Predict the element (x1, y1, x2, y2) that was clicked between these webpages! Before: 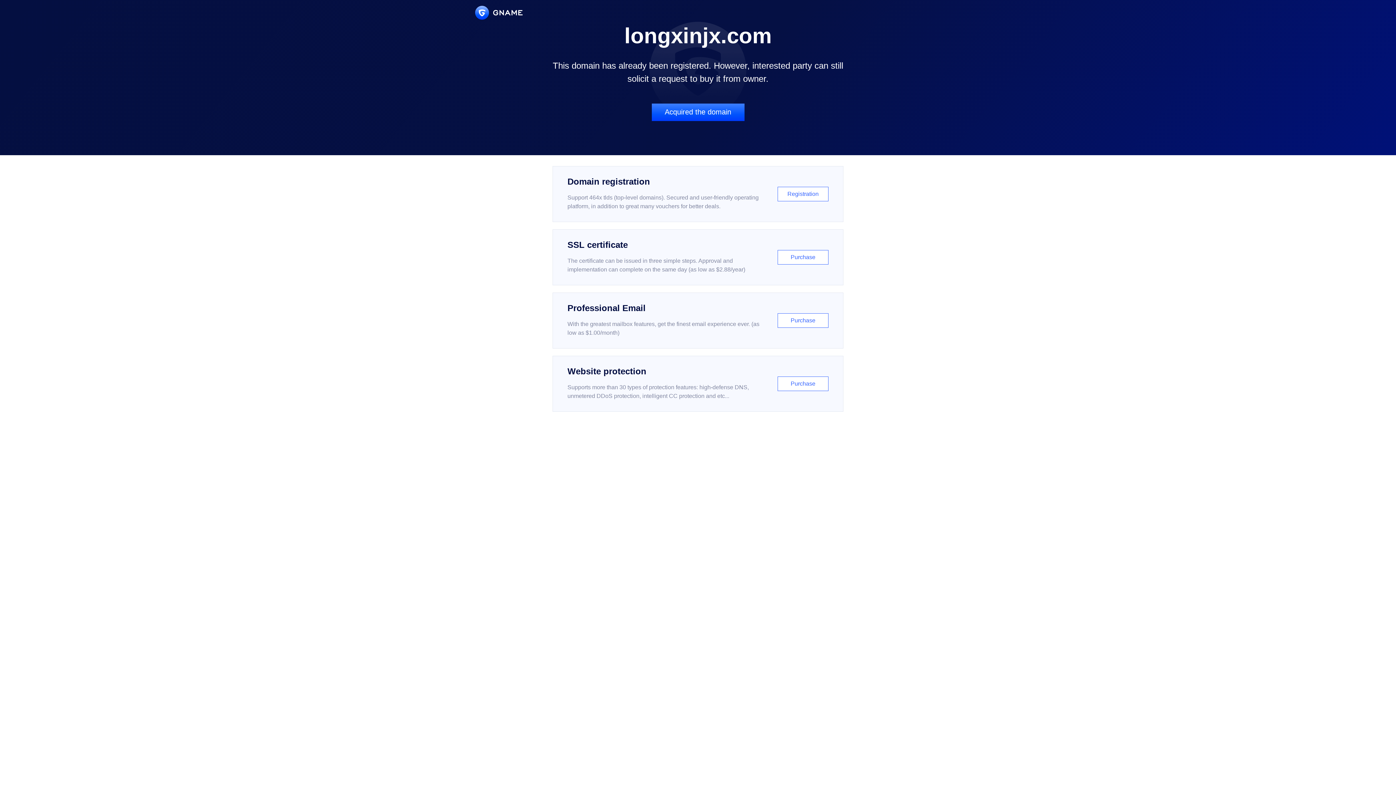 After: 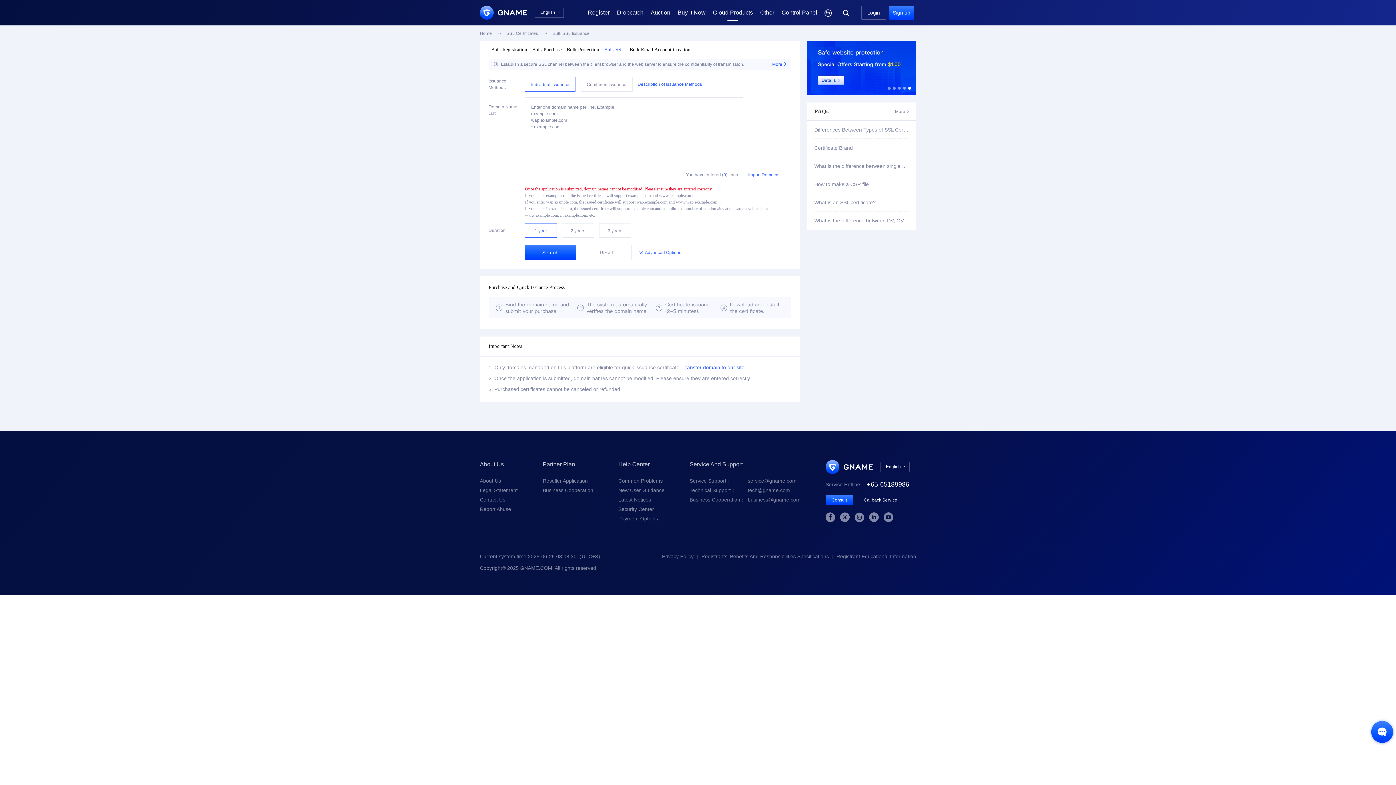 Action: bbox: (552, 229, 843, 285) label: SSL certificate

The certificate can be issued in three simple steps. Approval and implementation can complete on the same day (as low as $2.88/year)

Purchase